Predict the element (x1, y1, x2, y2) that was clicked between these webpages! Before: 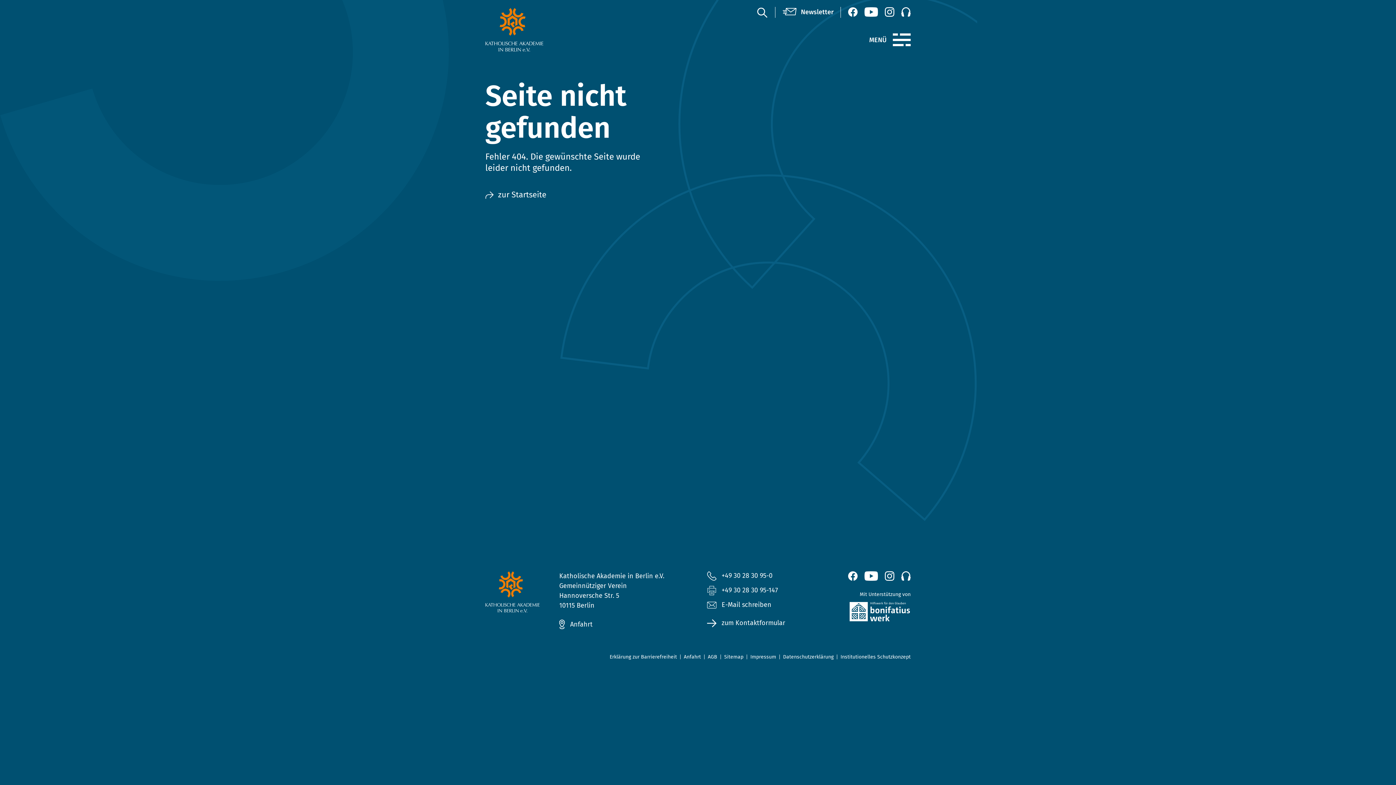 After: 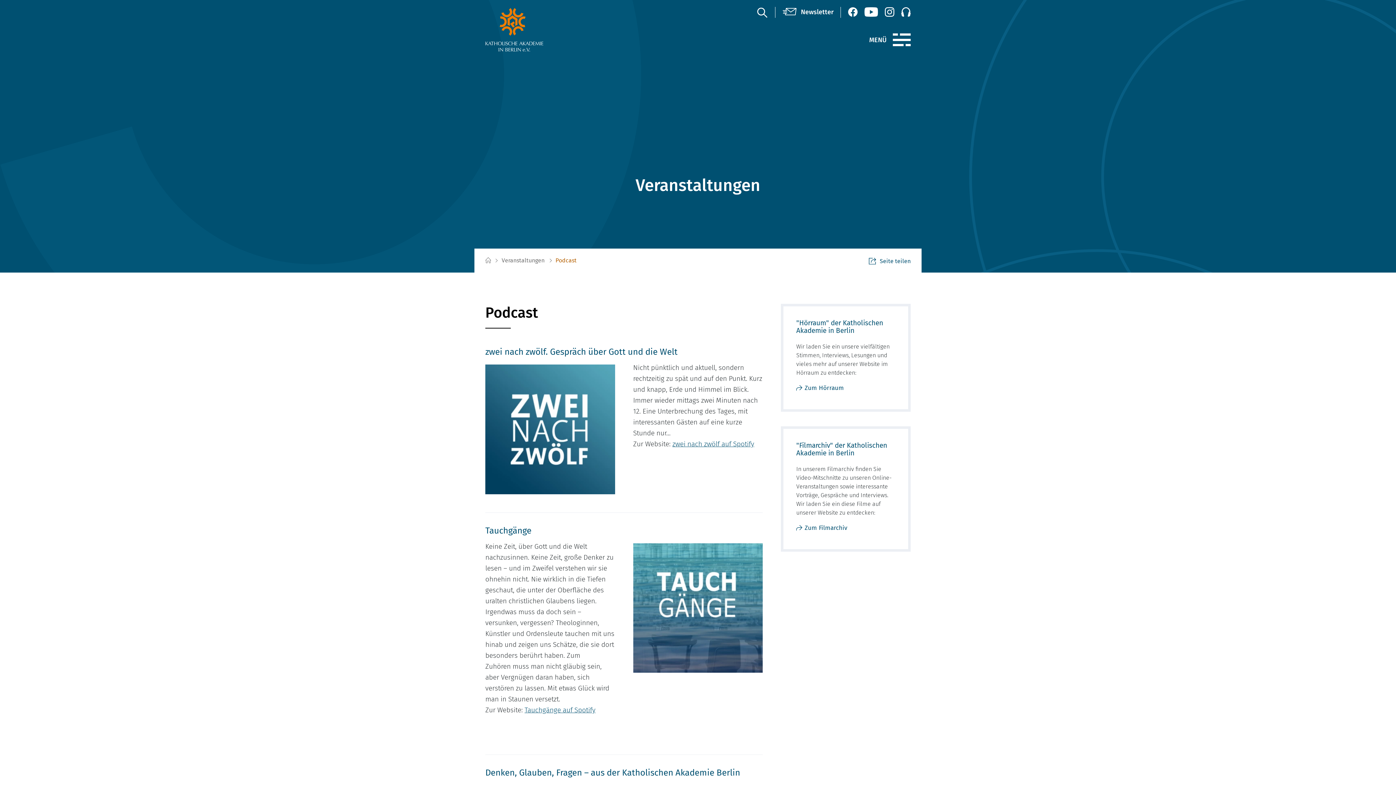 Action: bbox: (901, 571, 910, 581) label: Podcast